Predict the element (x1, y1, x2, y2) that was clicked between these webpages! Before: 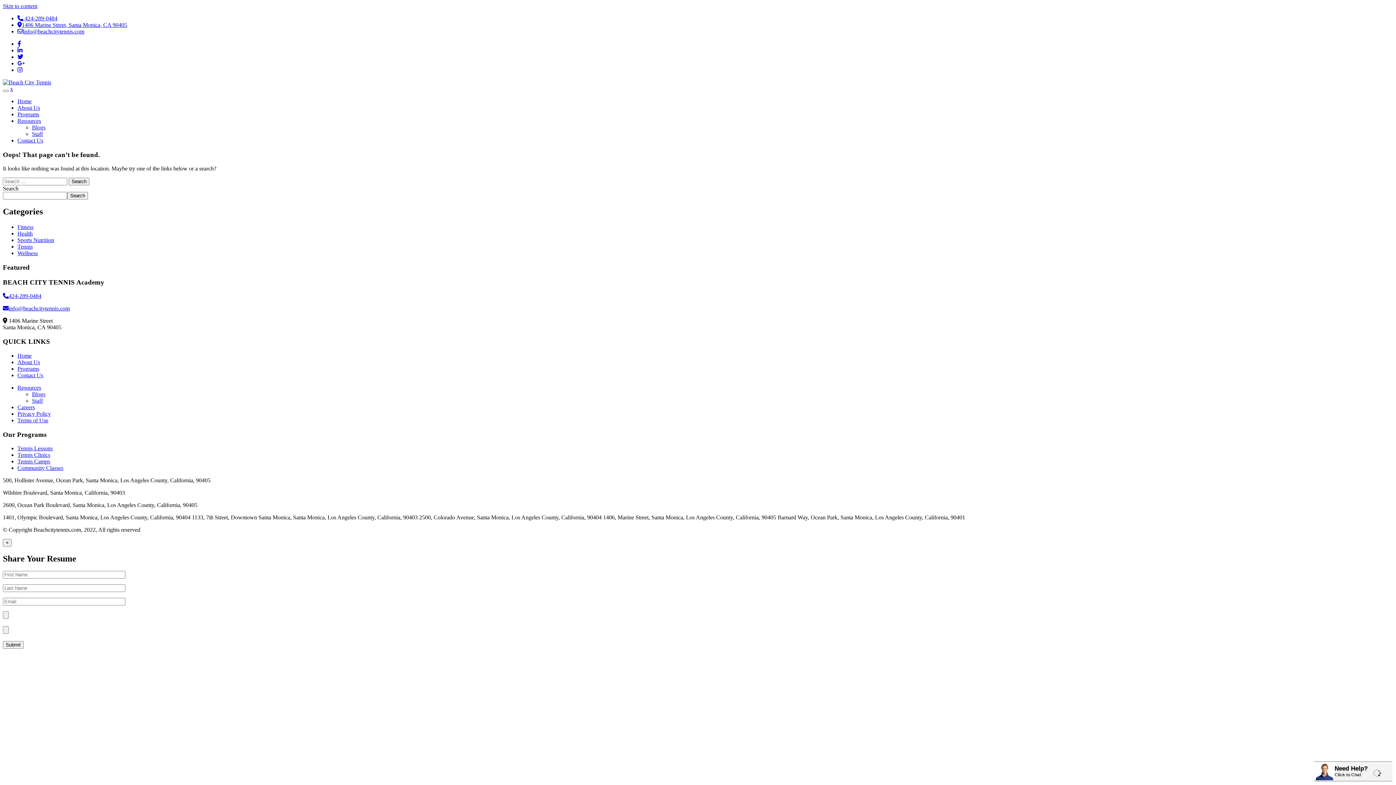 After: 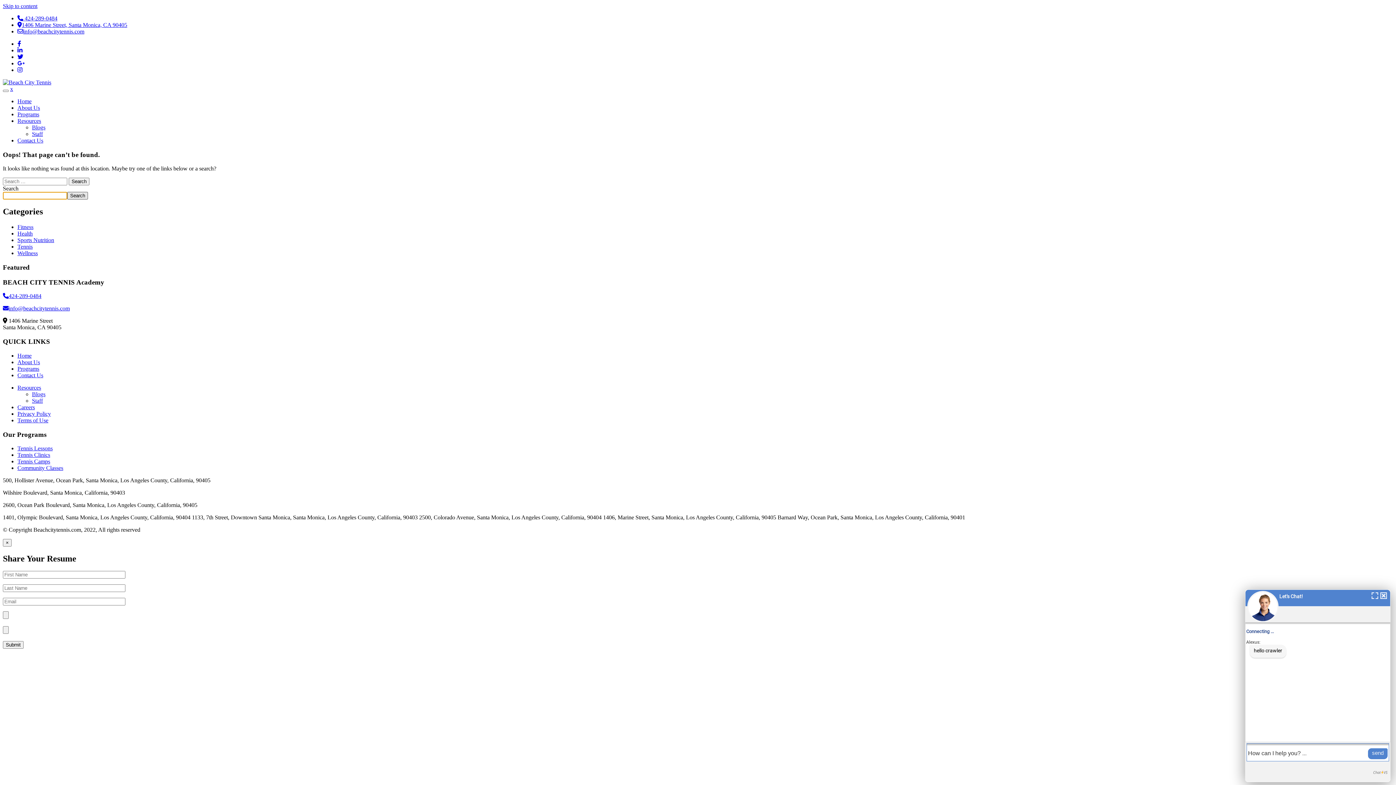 Action: label: Search bbox: (67, 192, 88, 199)